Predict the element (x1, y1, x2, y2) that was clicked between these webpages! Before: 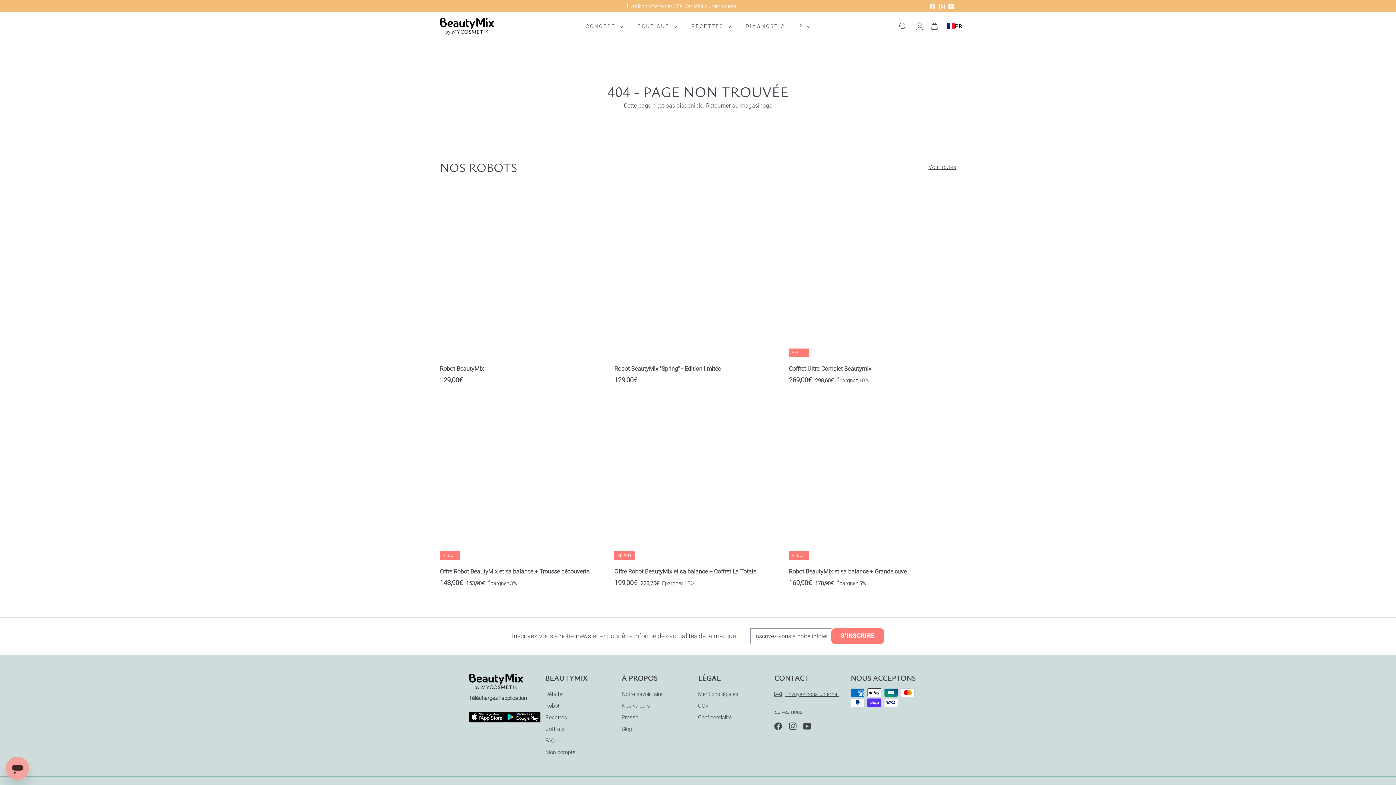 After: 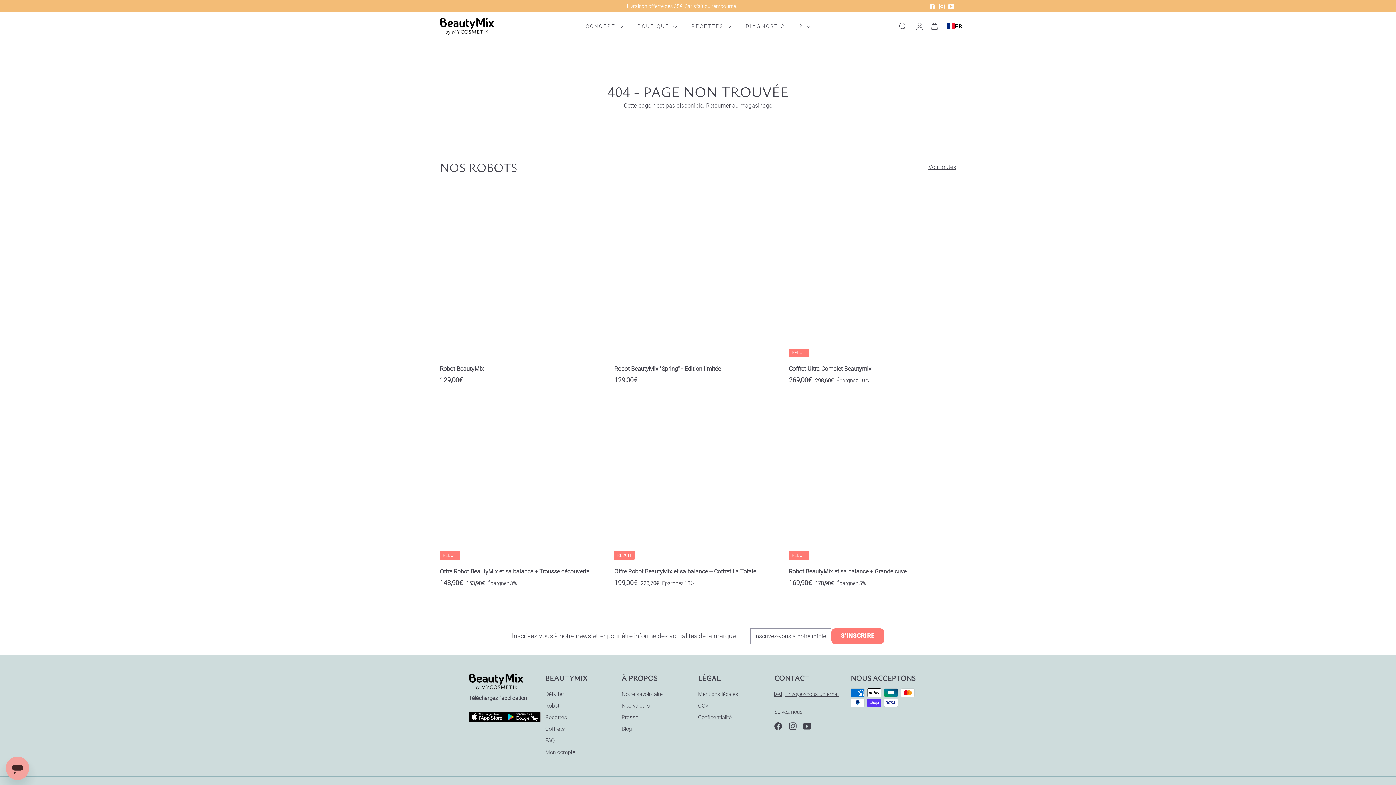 Action: bbox: (946, 0, 956, 11) label: YouTube